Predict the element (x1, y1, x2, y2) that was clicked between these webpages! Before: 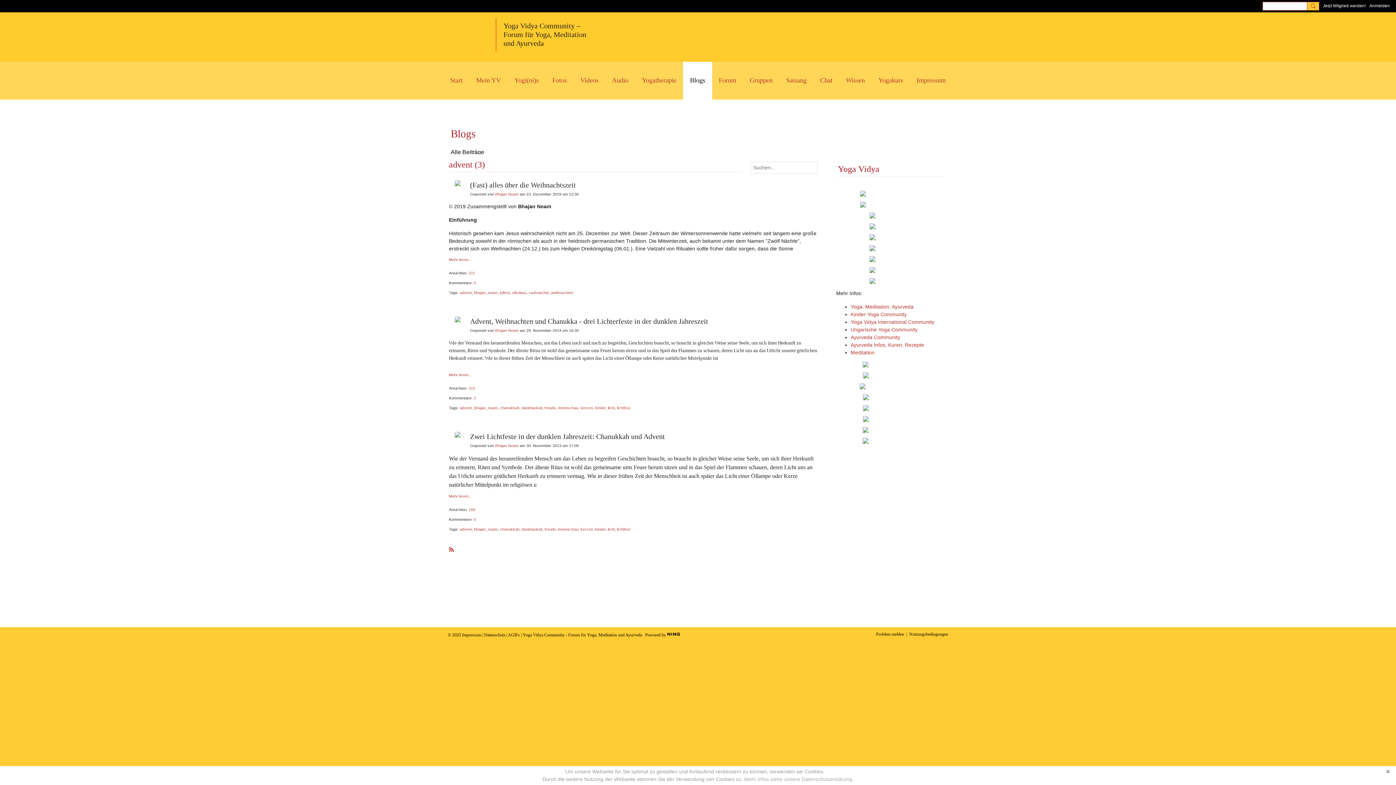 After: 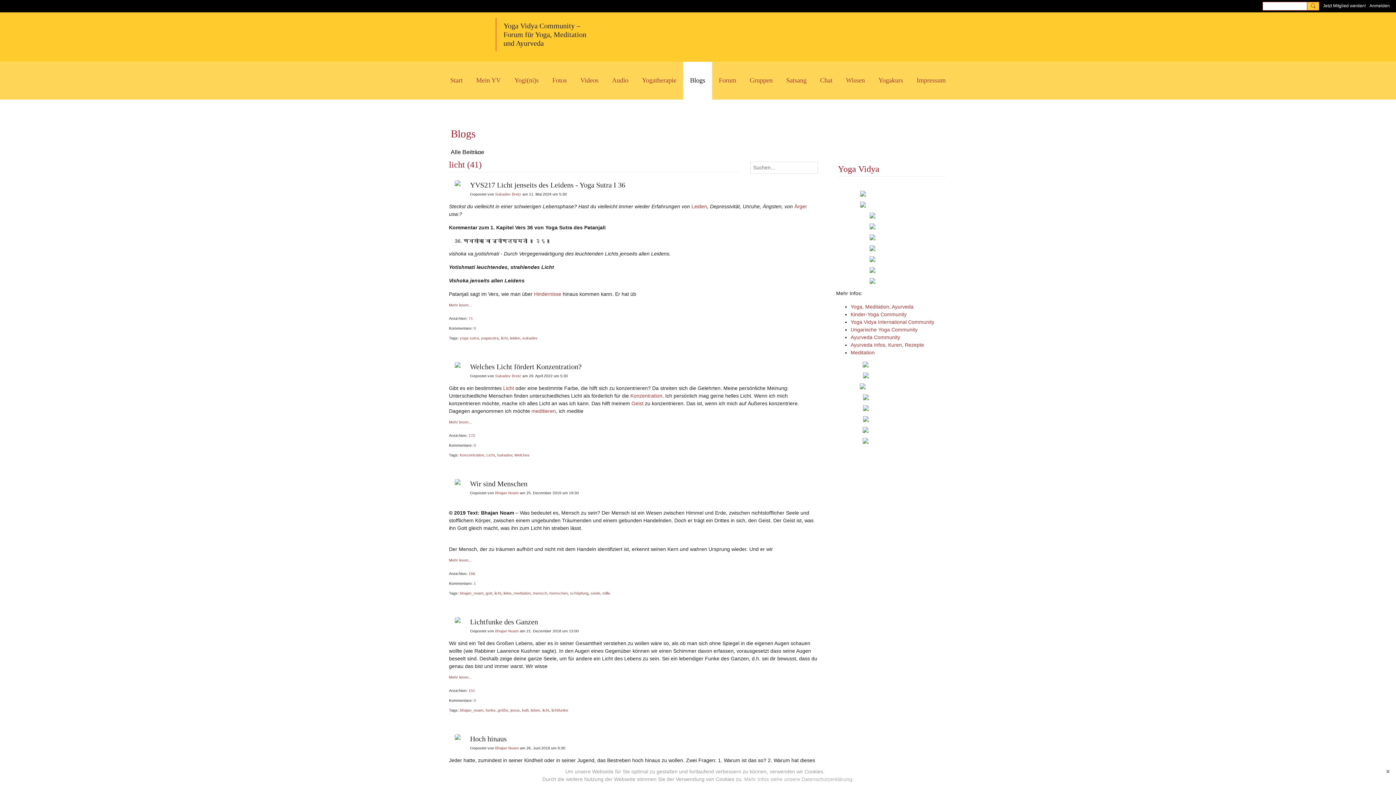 Action: label: licht bbox: (608, 405, 614, 410)